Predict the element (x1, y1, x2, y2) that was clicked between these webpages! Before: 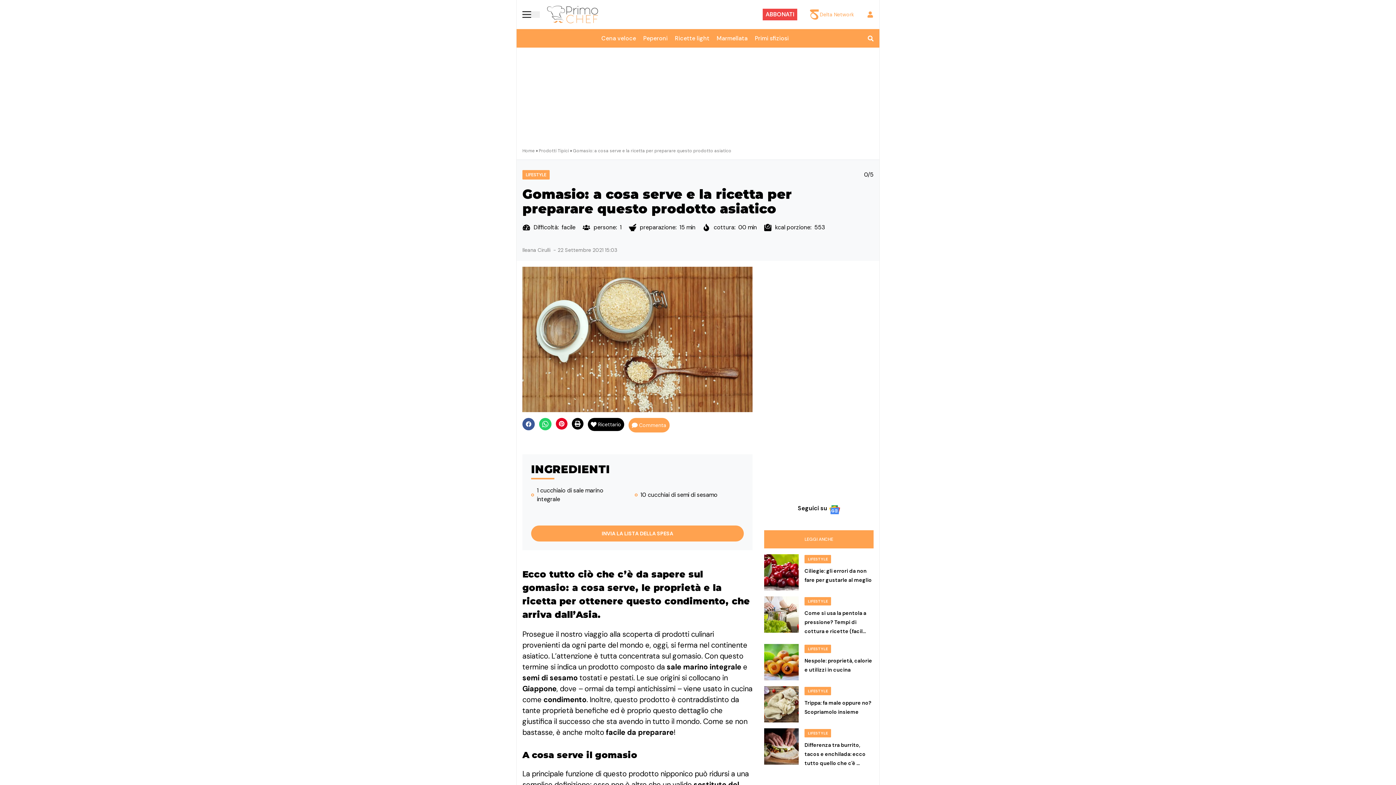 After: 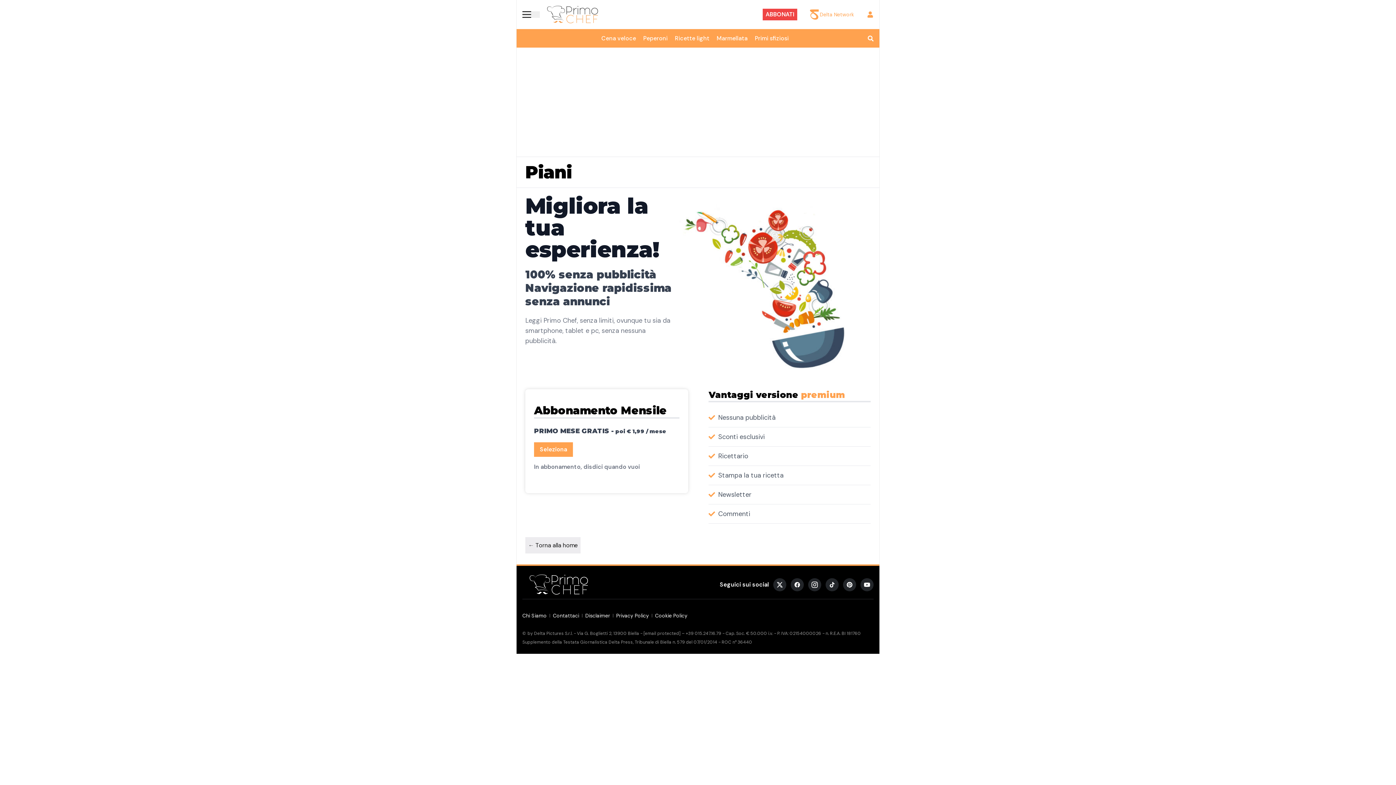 Action: bbox: (765, 10, 794, 18) label: ABBONATI